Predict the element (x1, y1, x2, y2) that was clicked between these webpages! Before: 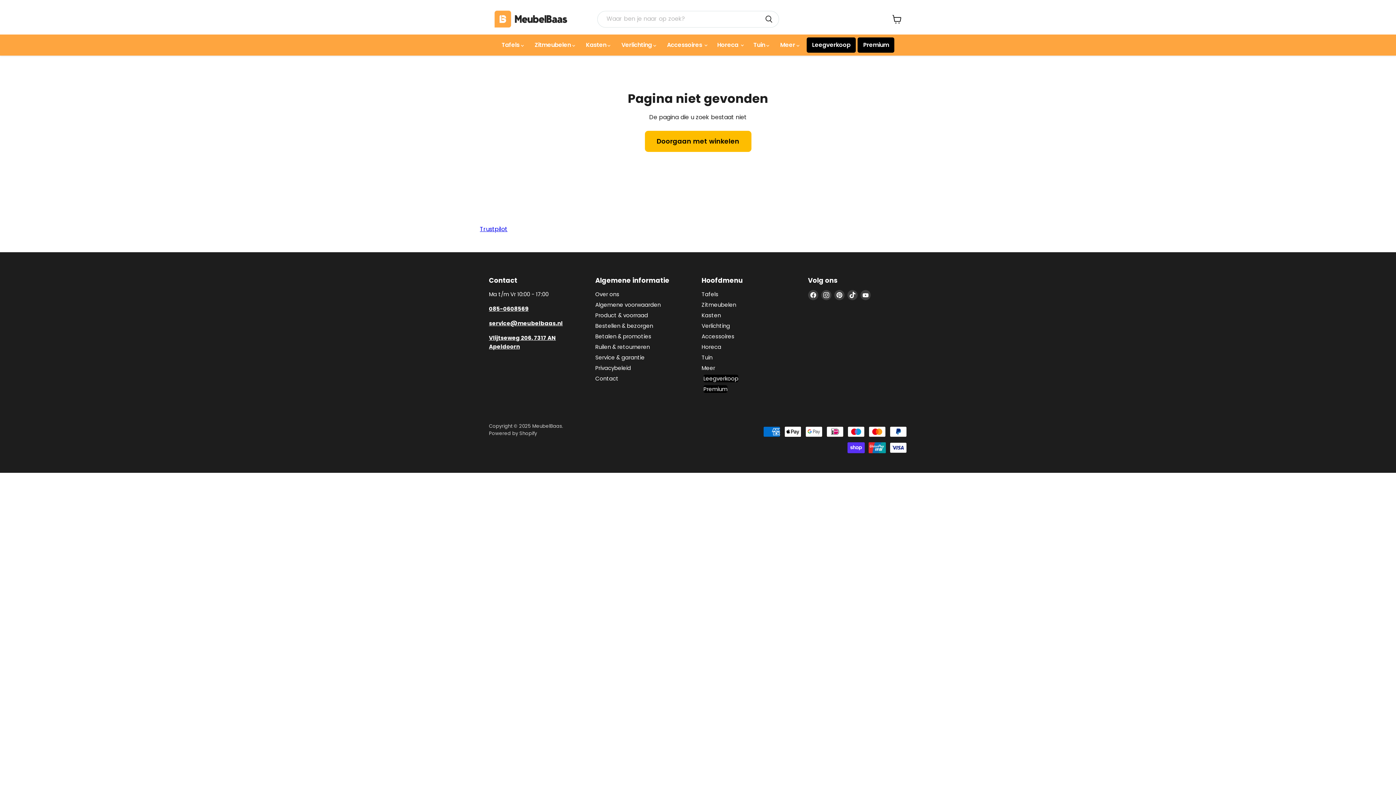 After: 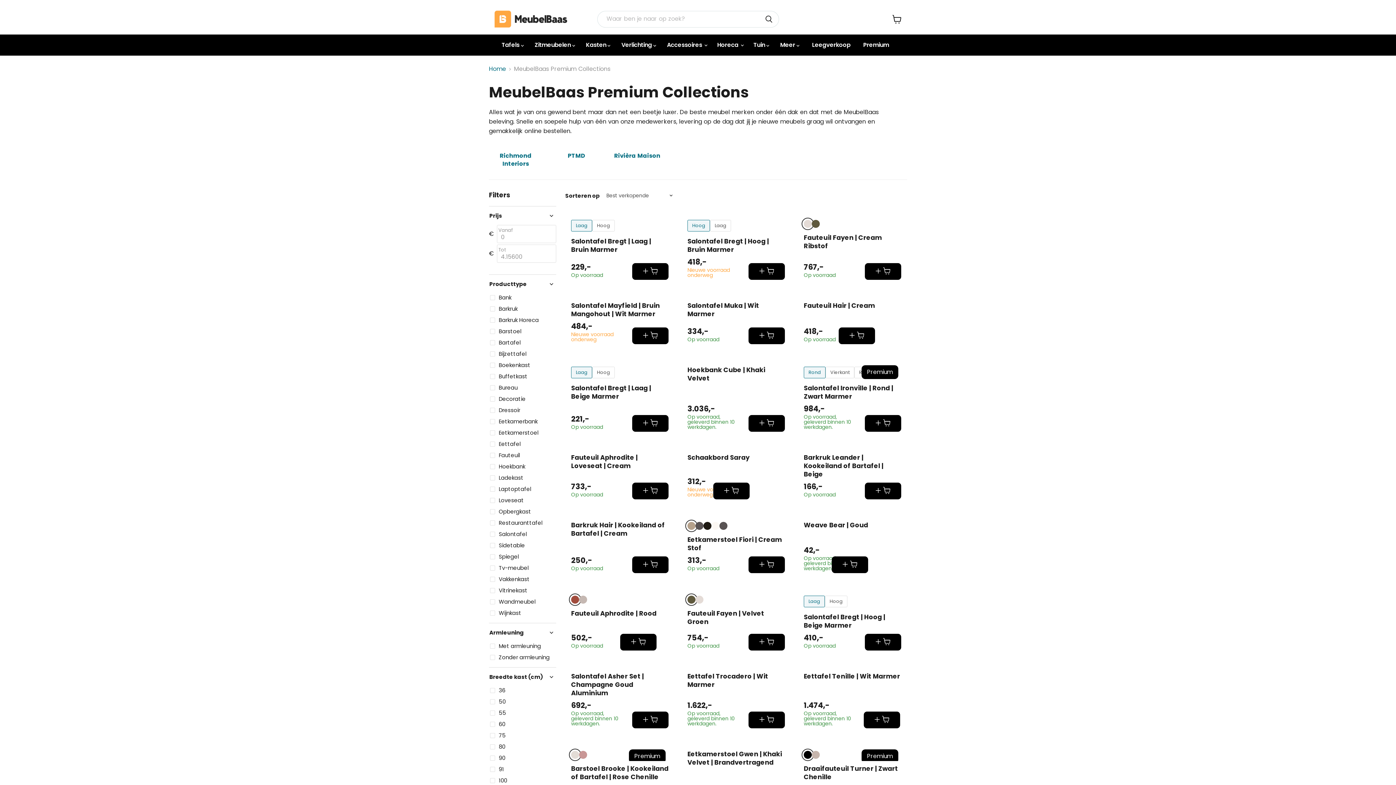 Action: label: Premium bbox: (857, 37, 894, 52)